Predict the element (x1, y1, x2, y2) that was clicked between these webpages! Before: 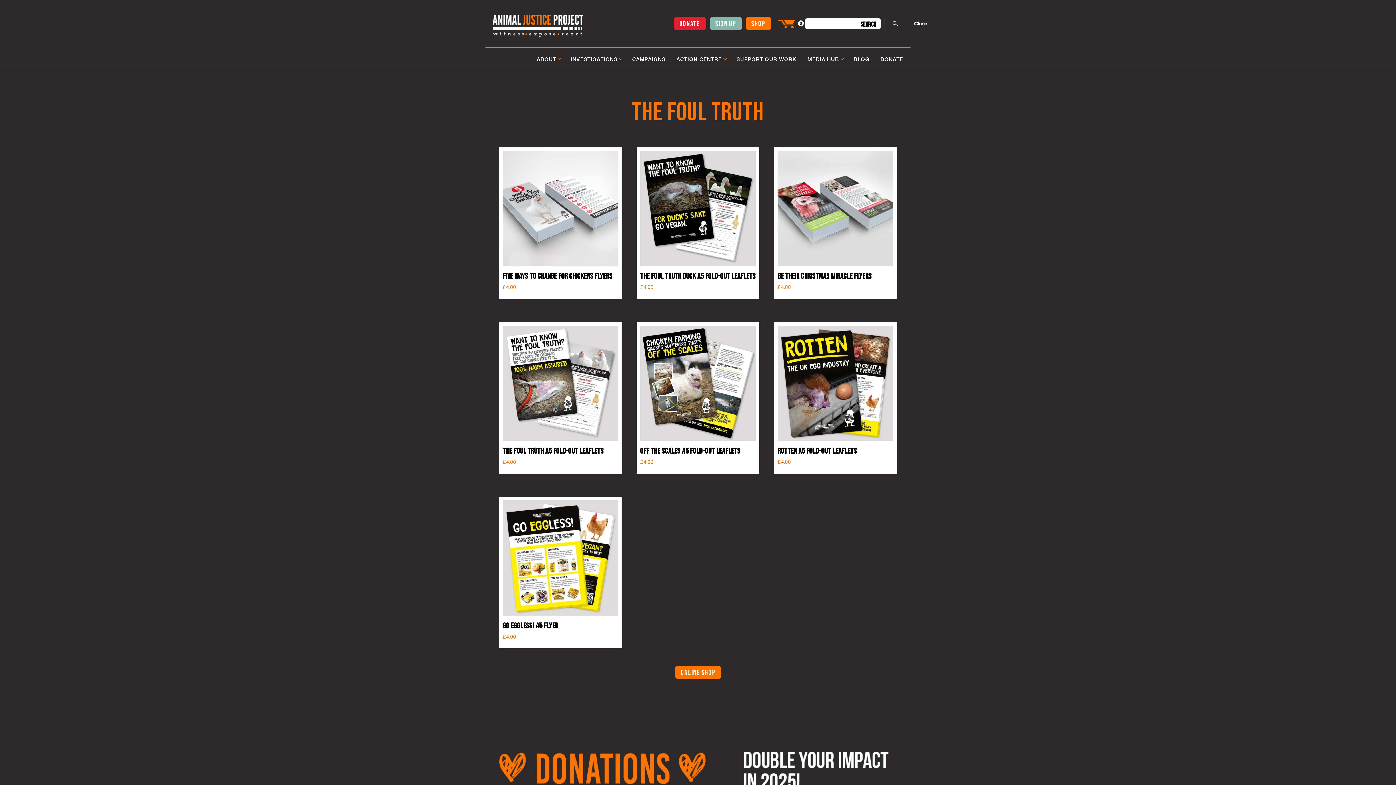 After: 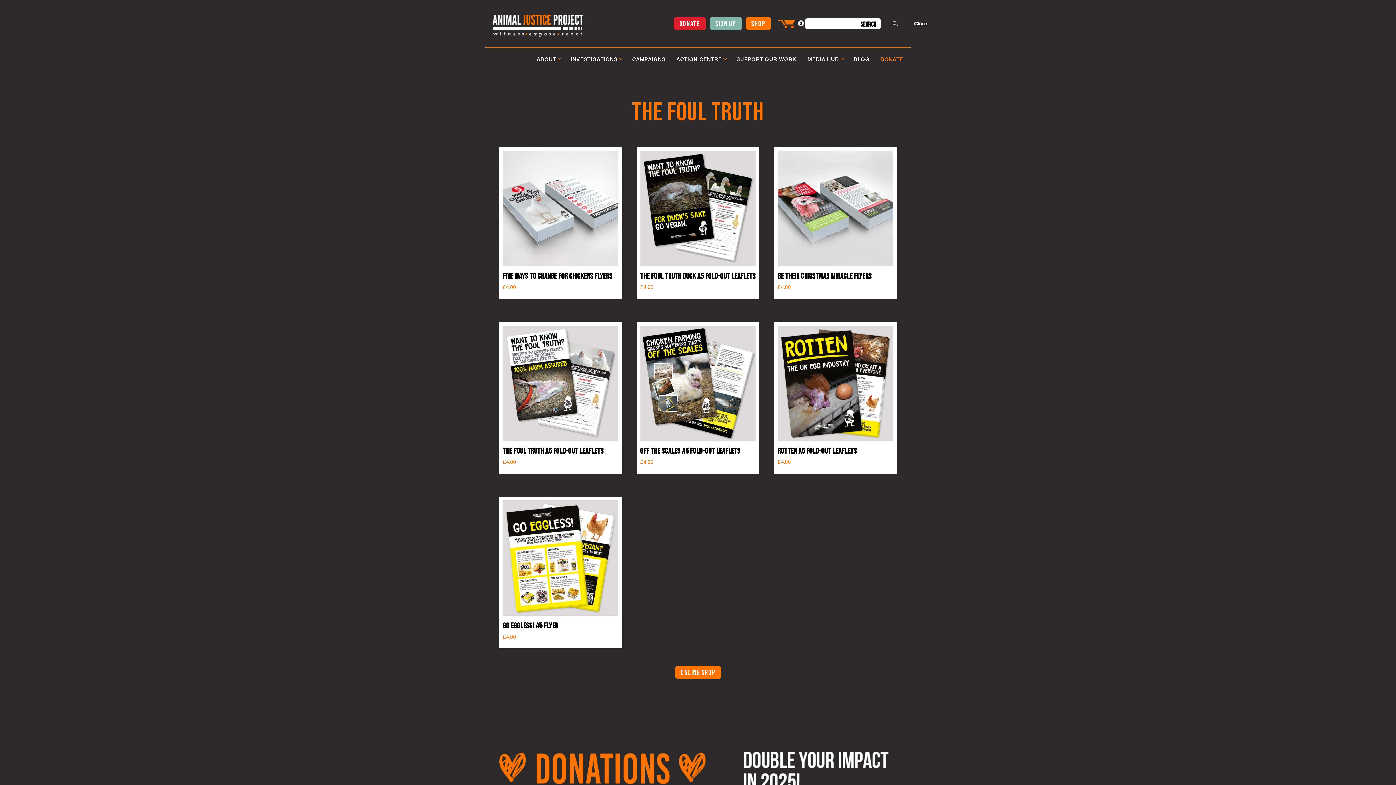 Action: label: DONATE bbox: (877, 51, 910, 70)